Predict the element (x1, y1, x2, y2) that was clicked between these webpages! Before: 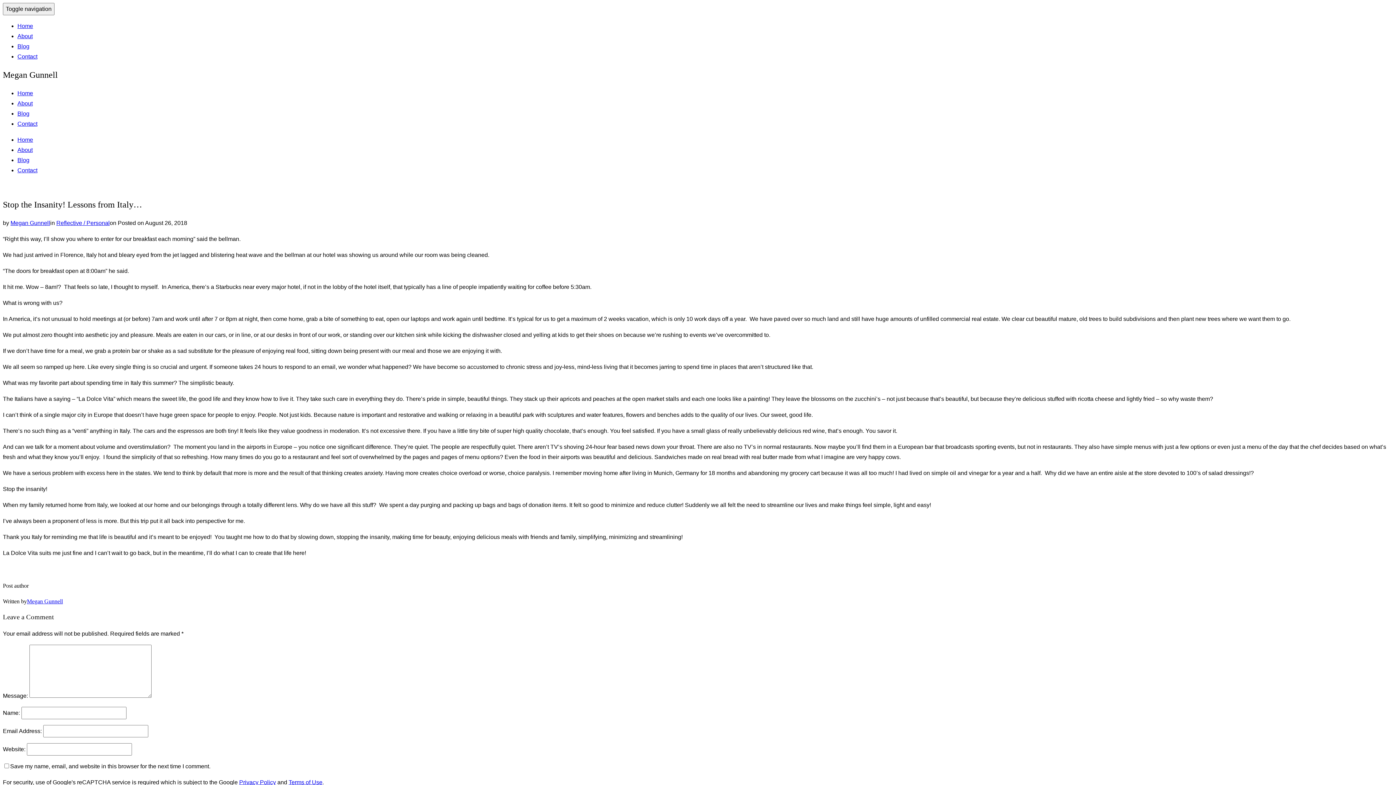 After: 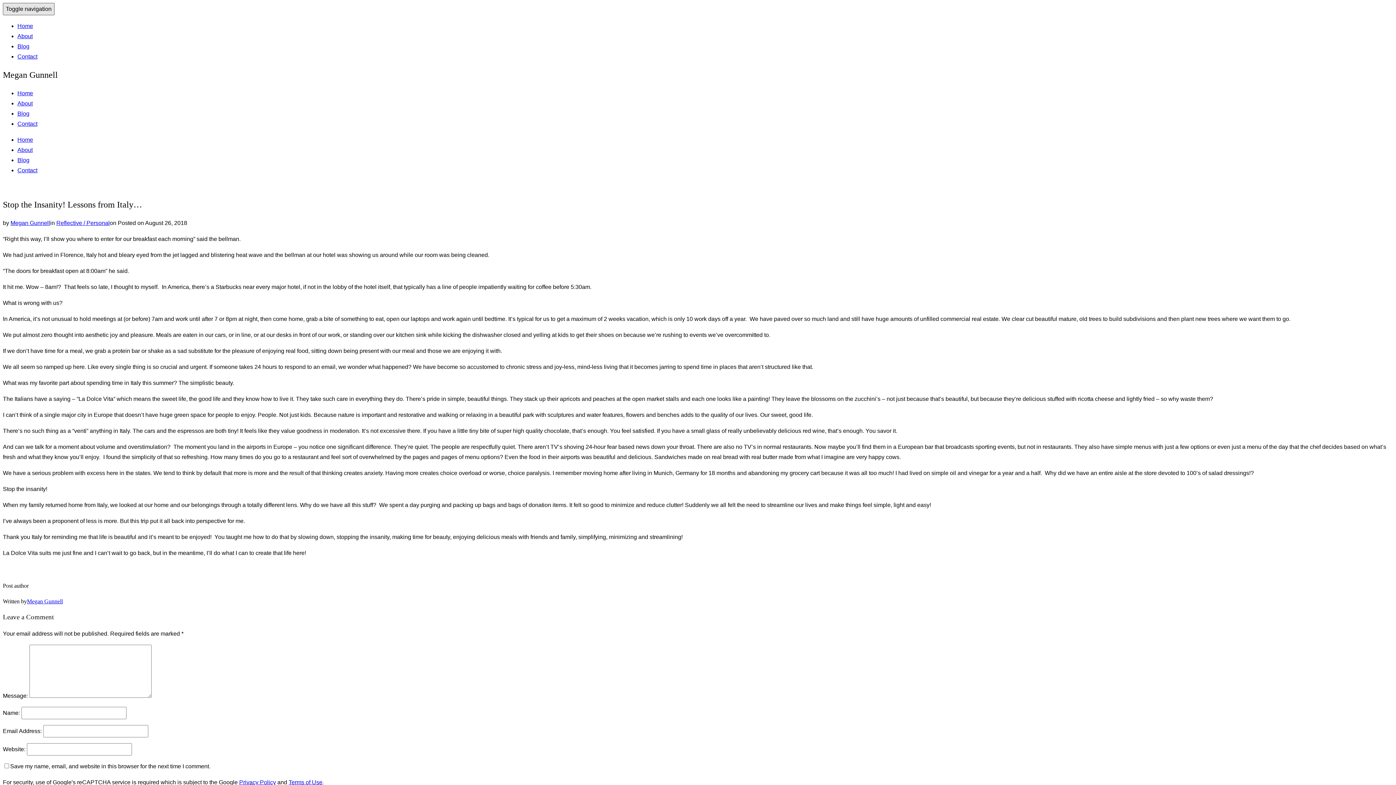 Action: label: Toggle navigation bbox: (2, 2, 54, 15)